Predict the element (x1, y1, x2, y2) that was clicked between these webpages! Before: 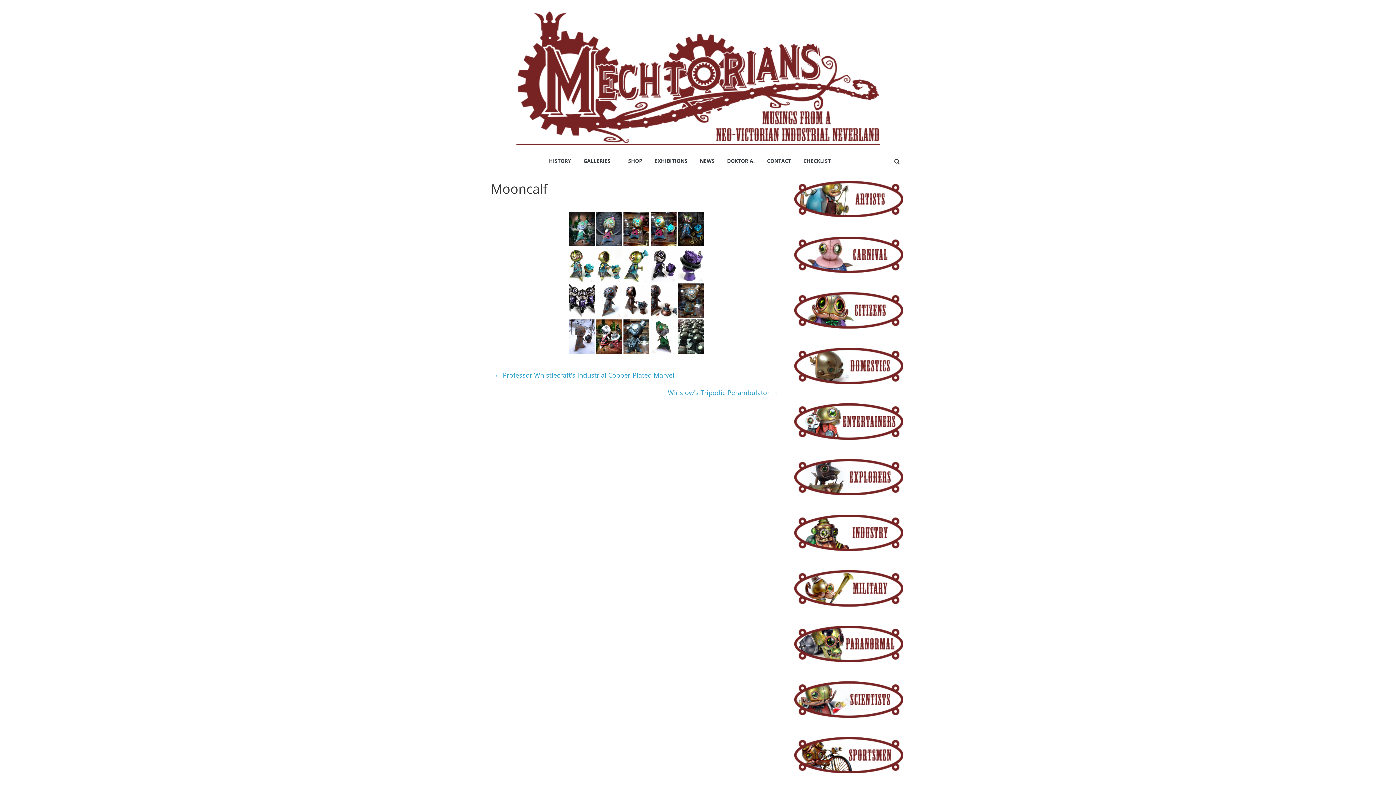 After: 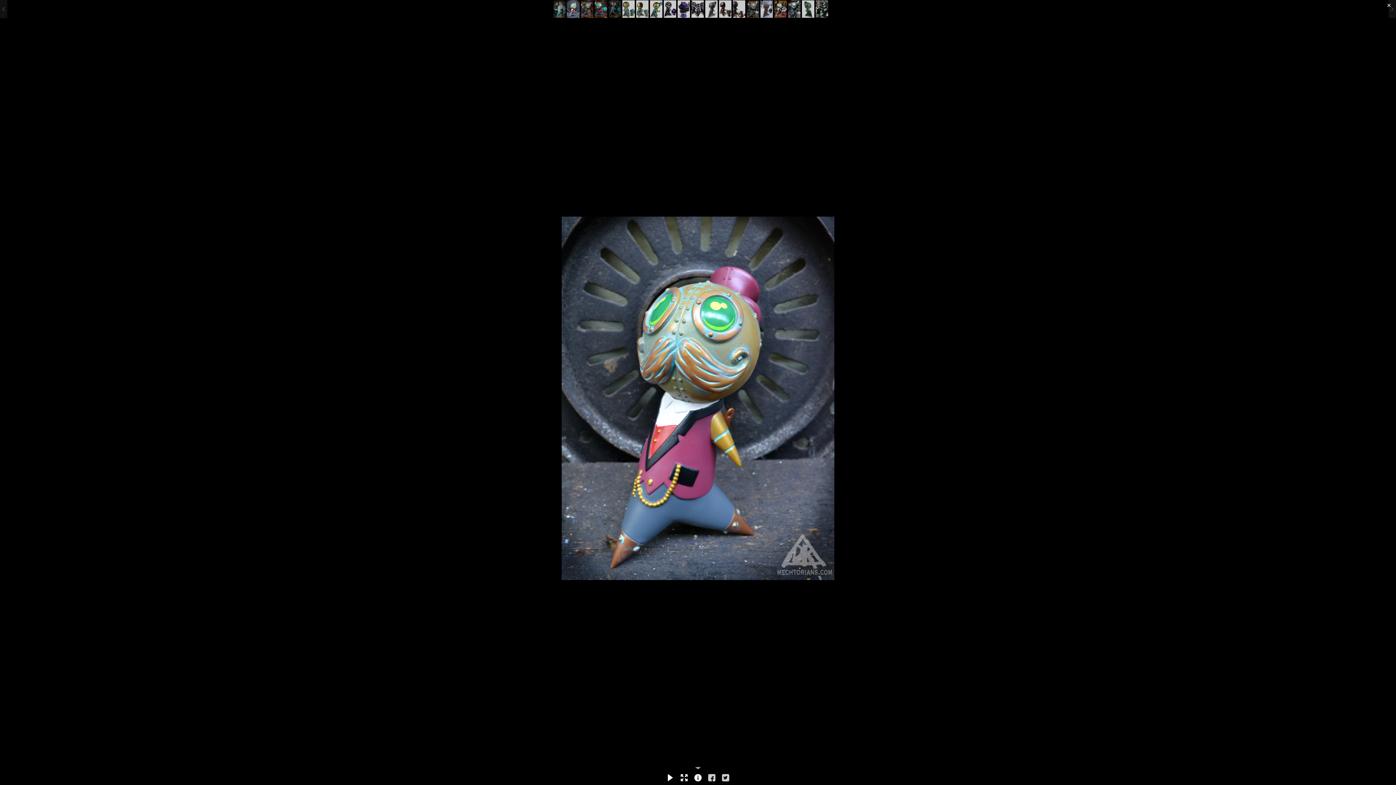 Action: bbox: (596, 212, 622, 246)